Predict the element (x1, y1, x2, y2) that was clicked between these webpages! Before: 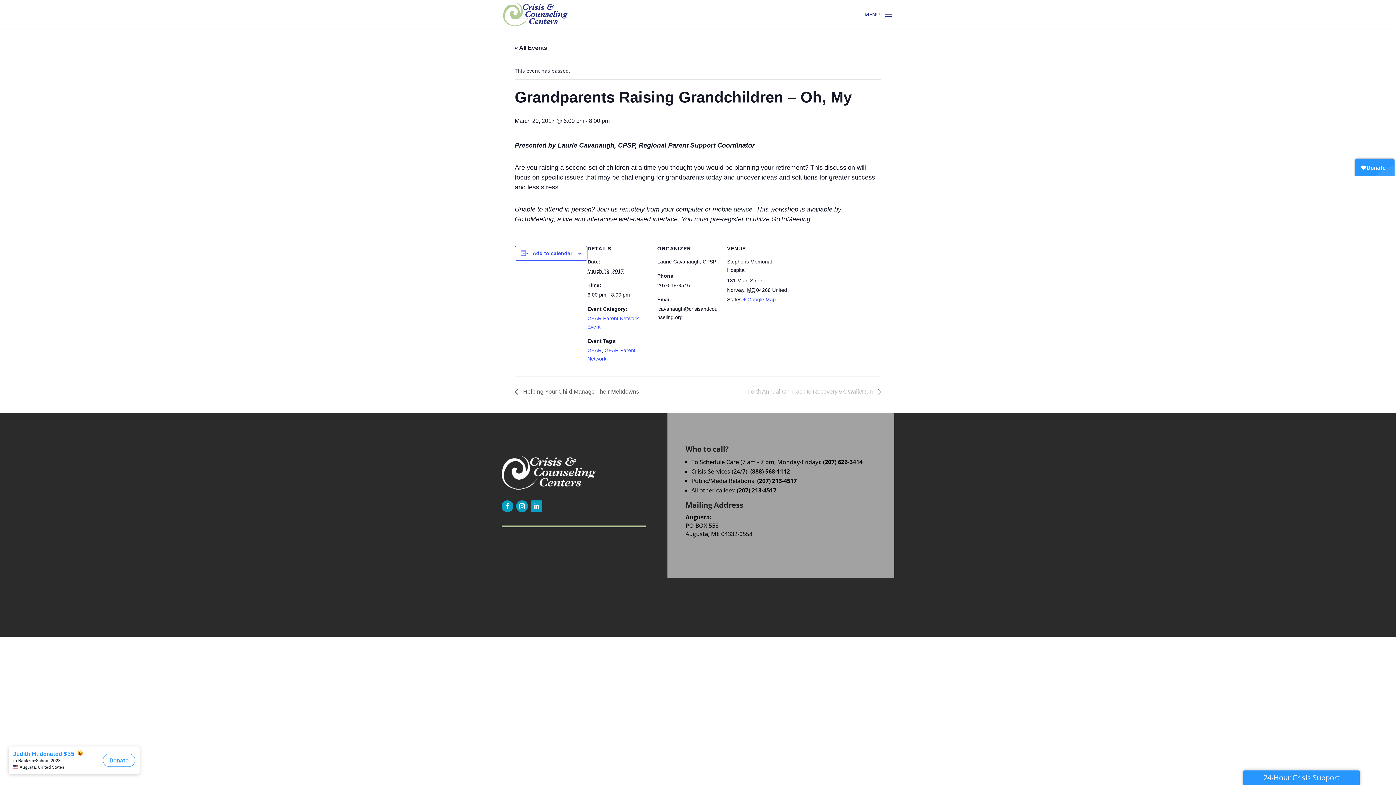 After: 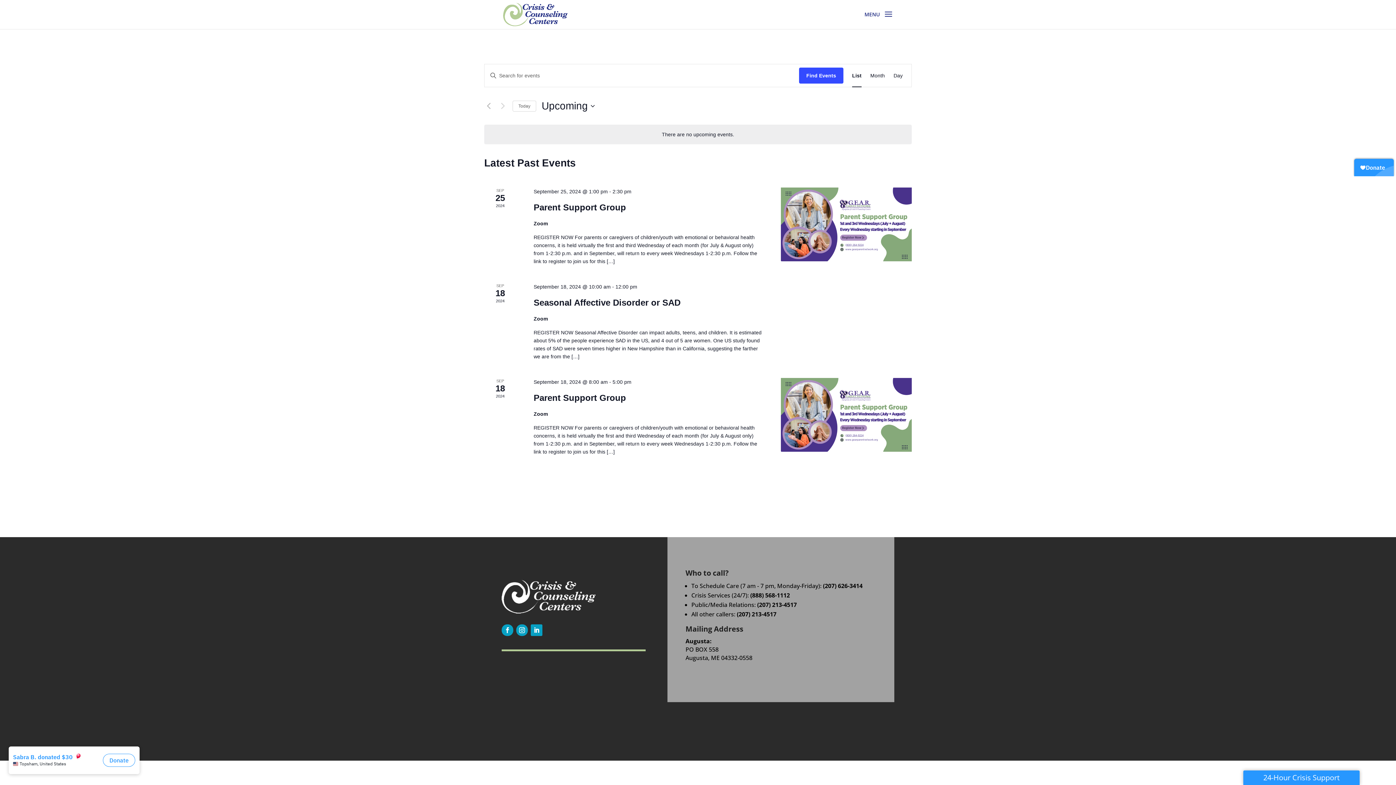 Action: bbox: (514, 44, 547, 50) label: « All Events